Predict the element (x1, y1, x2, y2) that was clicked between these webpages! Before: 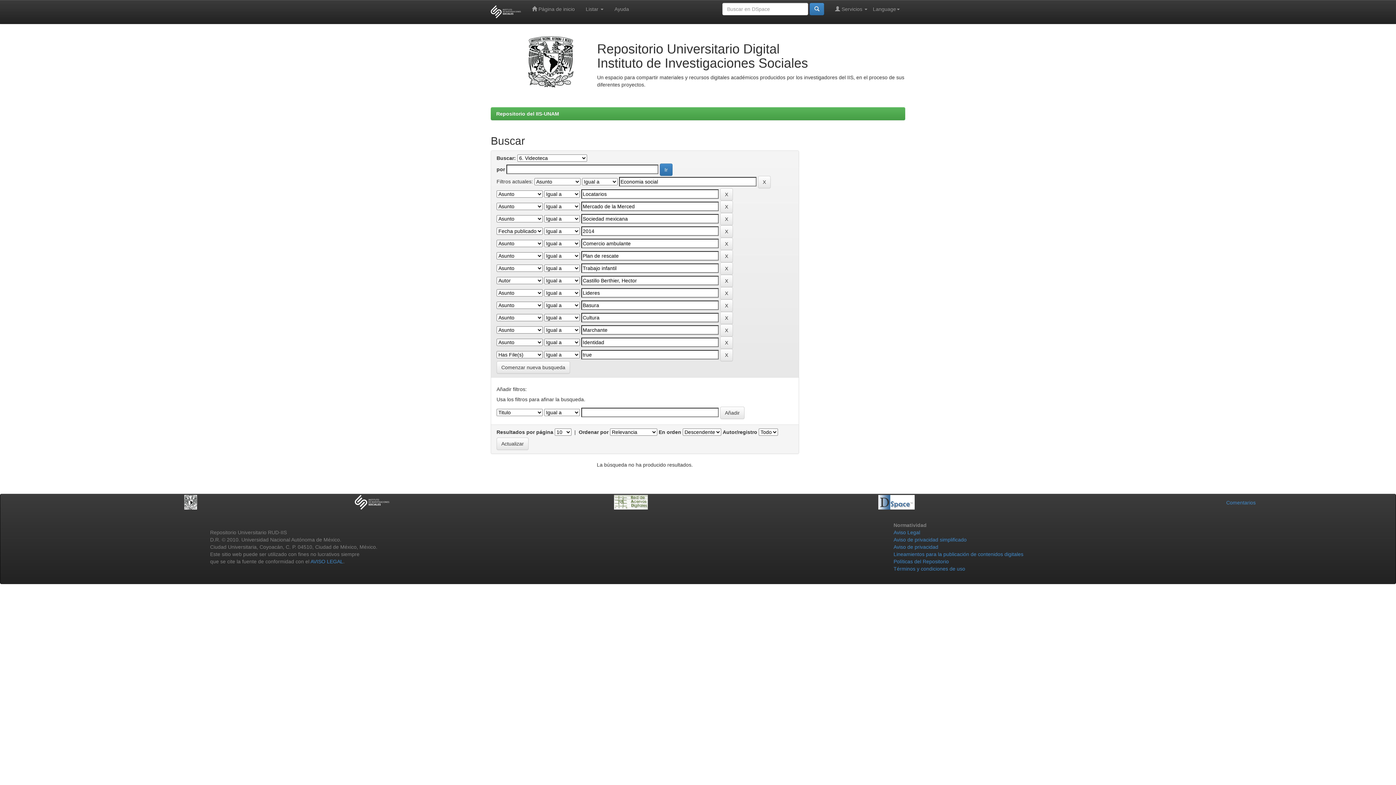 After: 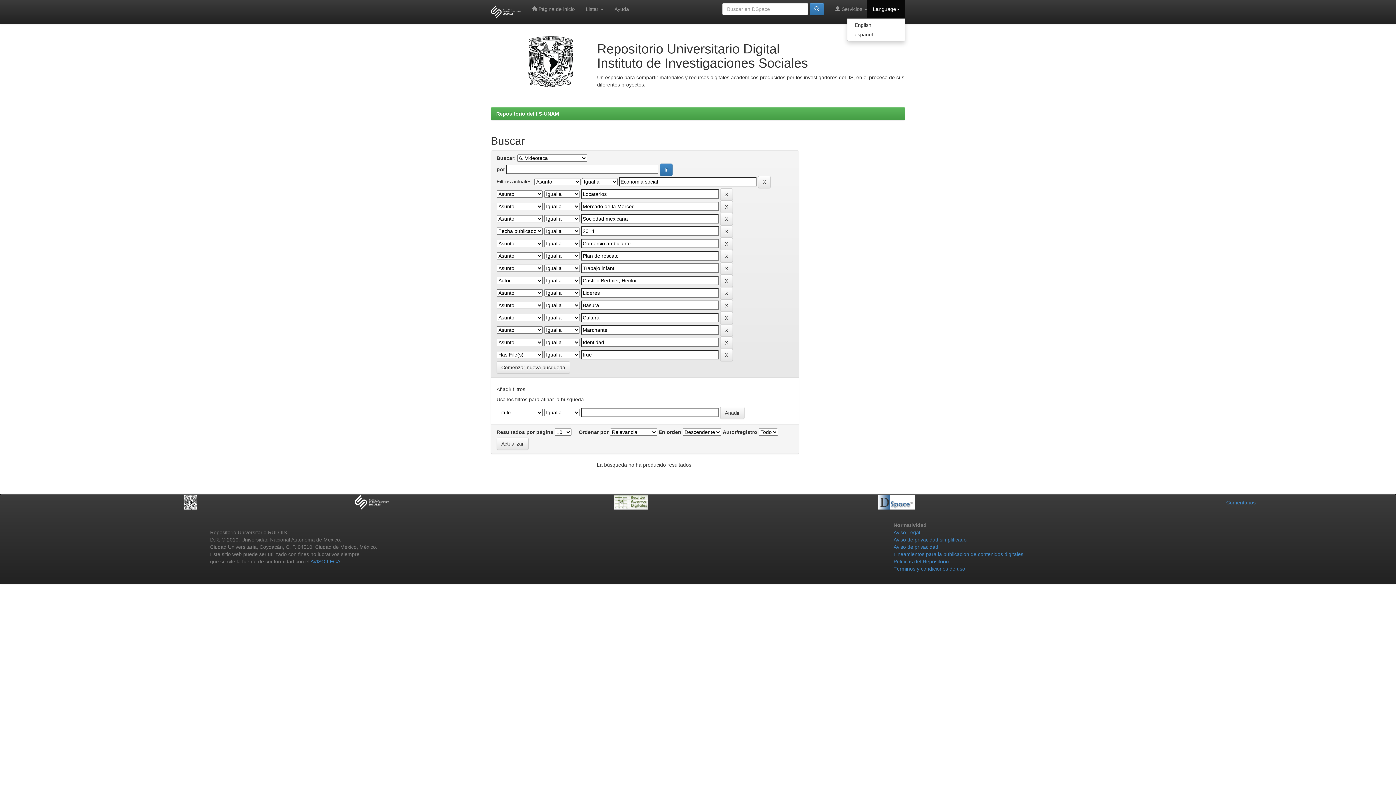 Action: label: Language bbox: (867, 0, 905, 18)